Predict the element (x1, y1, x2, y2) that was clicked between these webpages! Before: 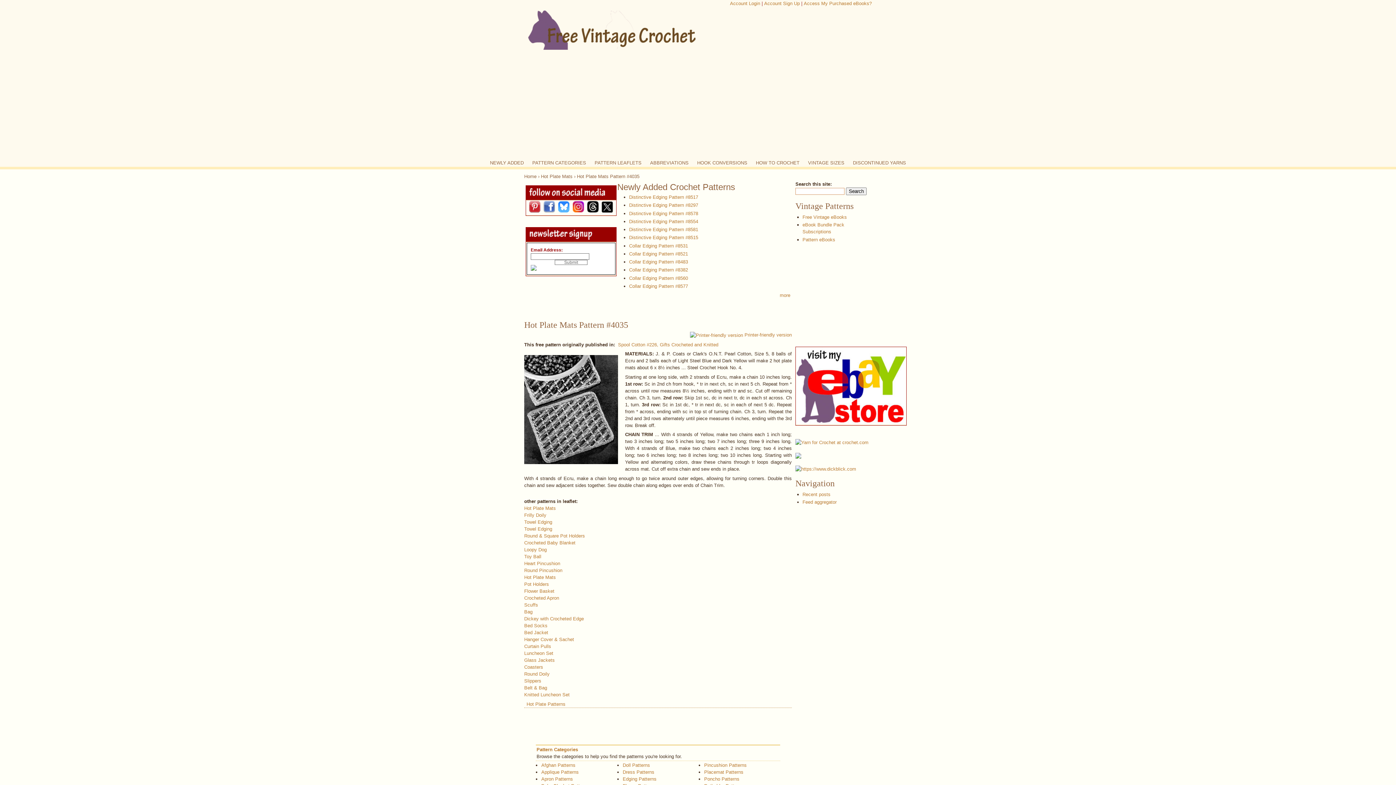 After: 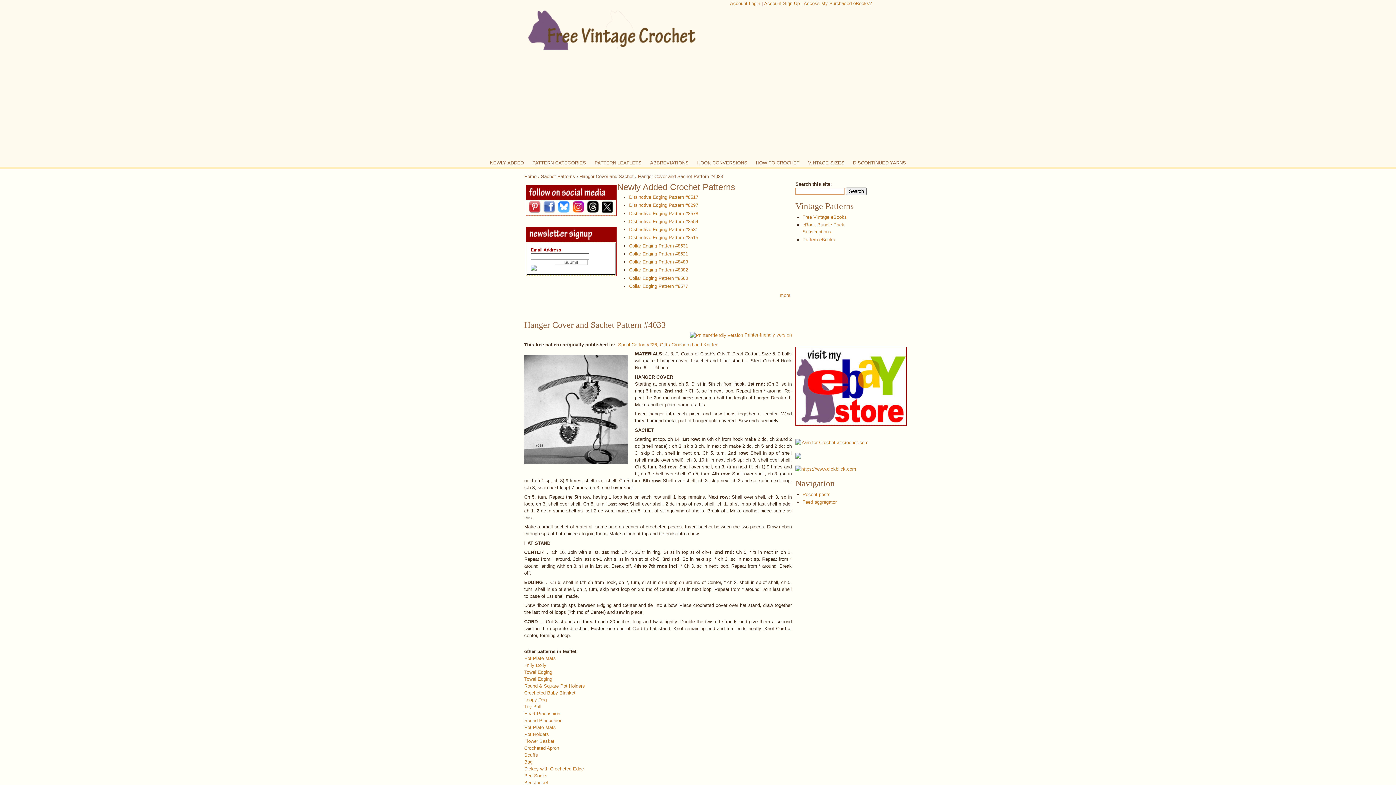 Action: bbox: (524, 637, 574, 642) label: Hanger Cover & Sachet